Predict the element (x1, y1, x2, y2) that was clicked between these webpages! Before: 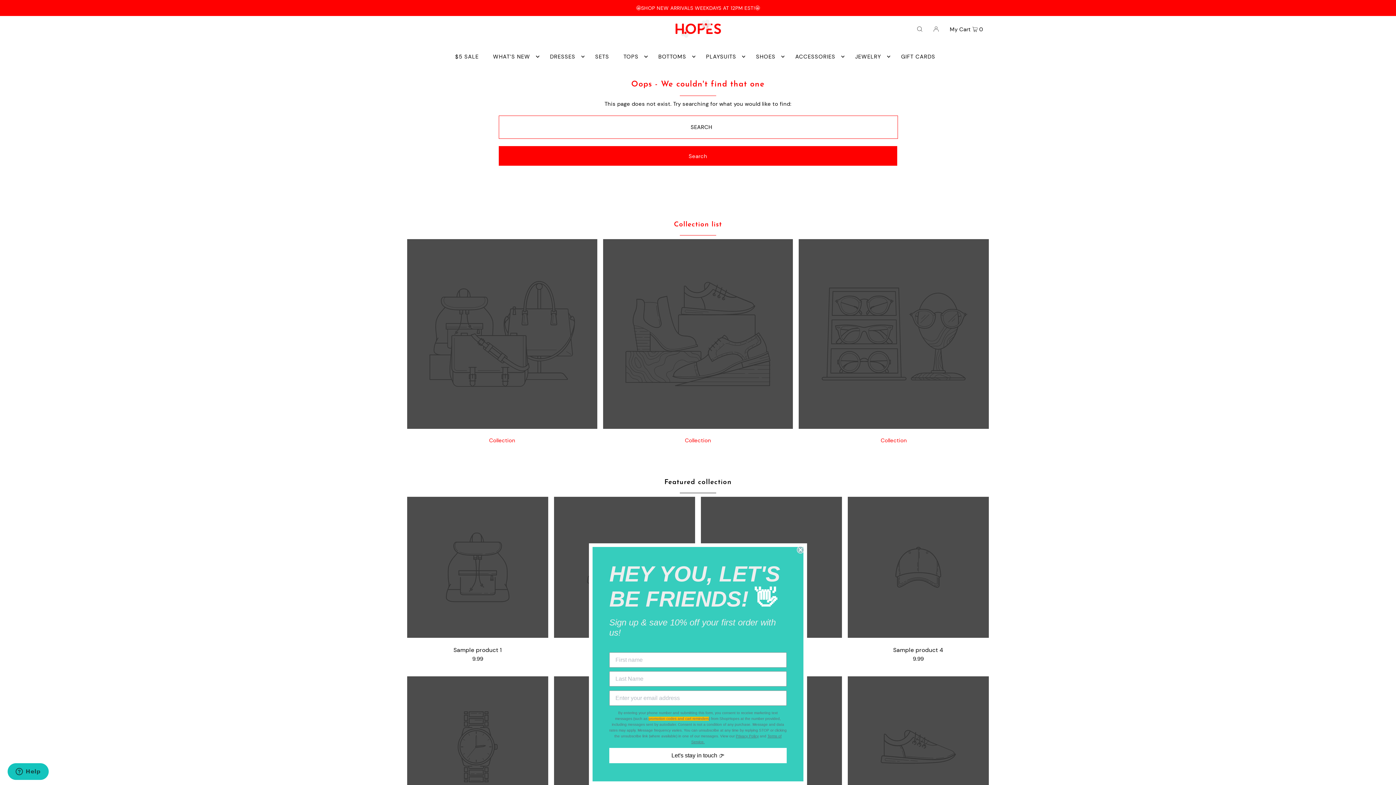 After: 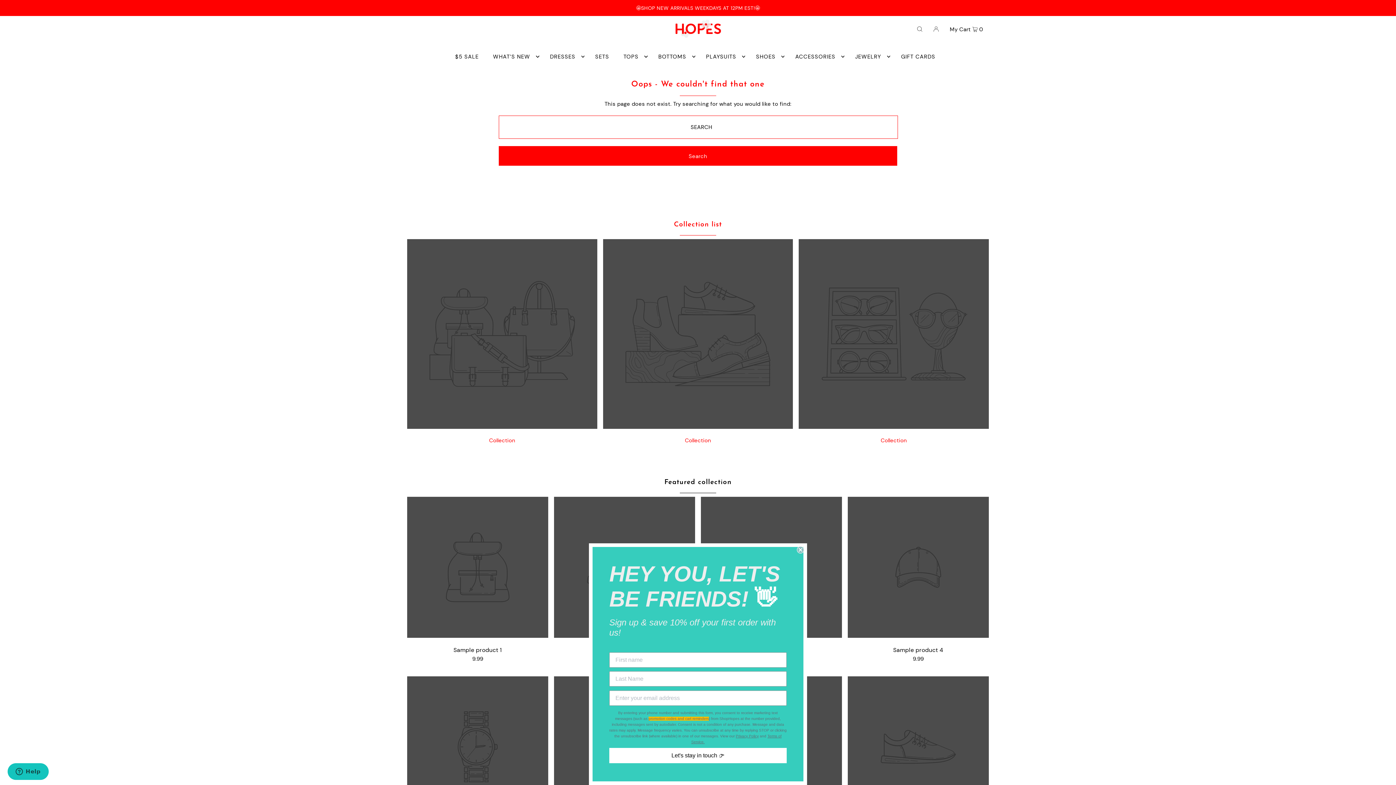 Action: bbox: (664, 479, 731, 486) label: Featured collection